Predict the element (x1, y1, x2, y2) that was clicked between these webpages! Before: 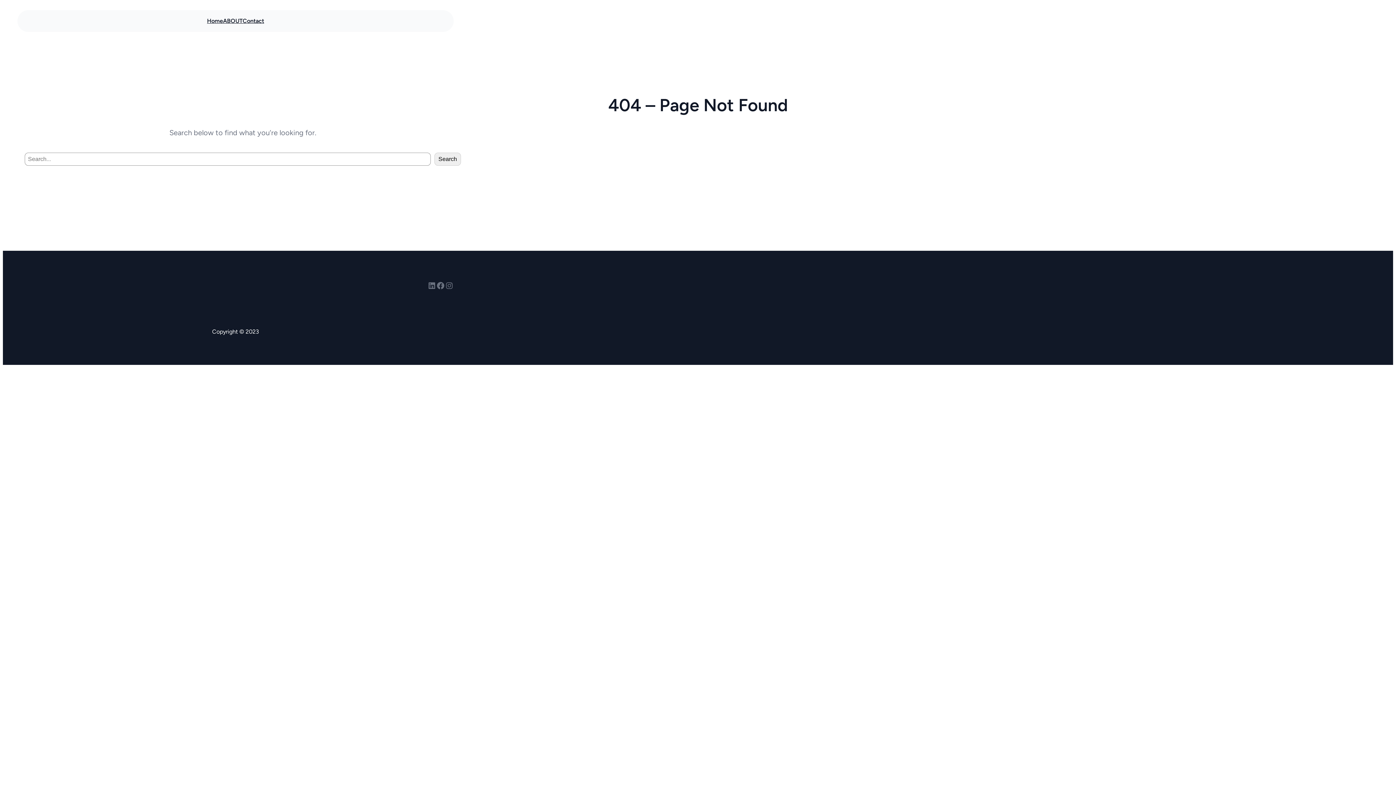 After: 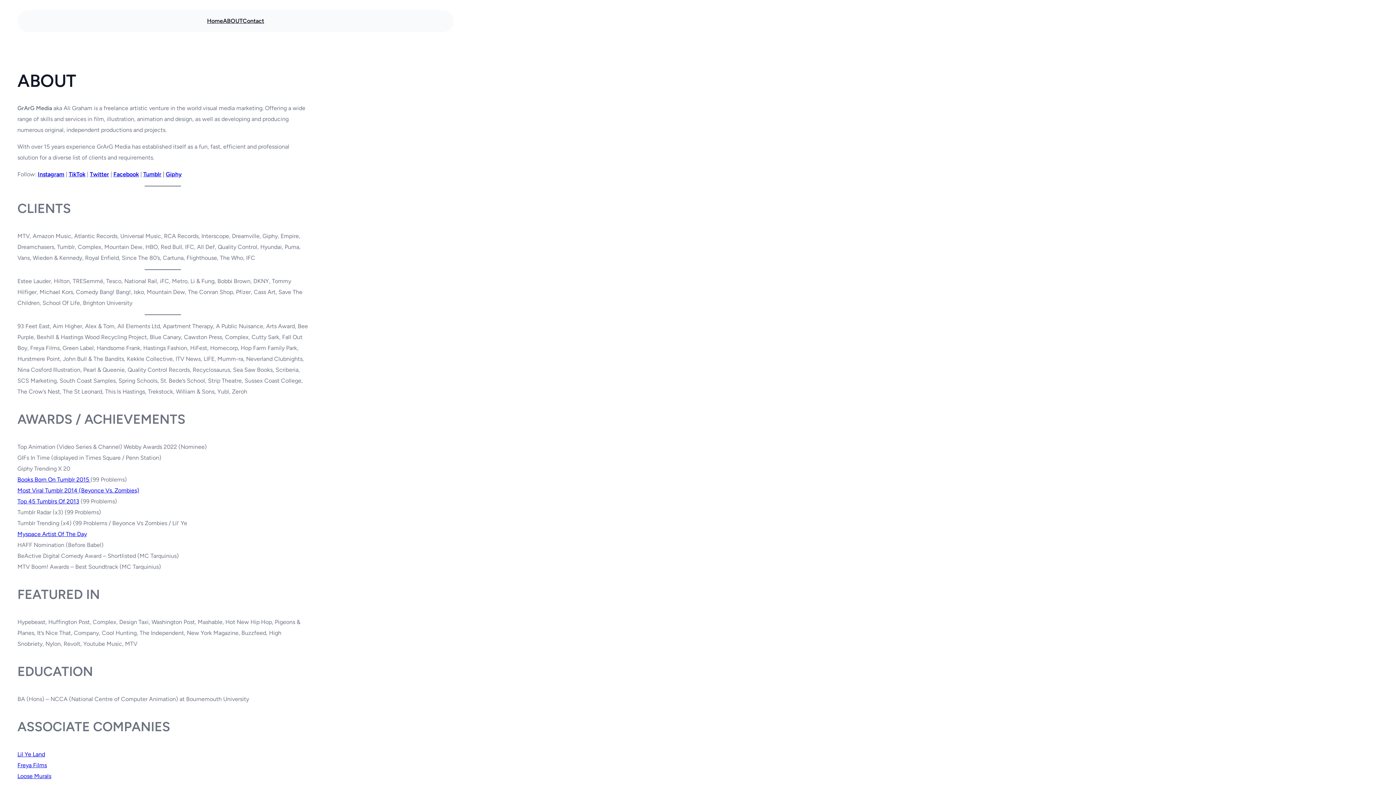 Action: bbox: (223, 15, 242, 26) label: ABOUT